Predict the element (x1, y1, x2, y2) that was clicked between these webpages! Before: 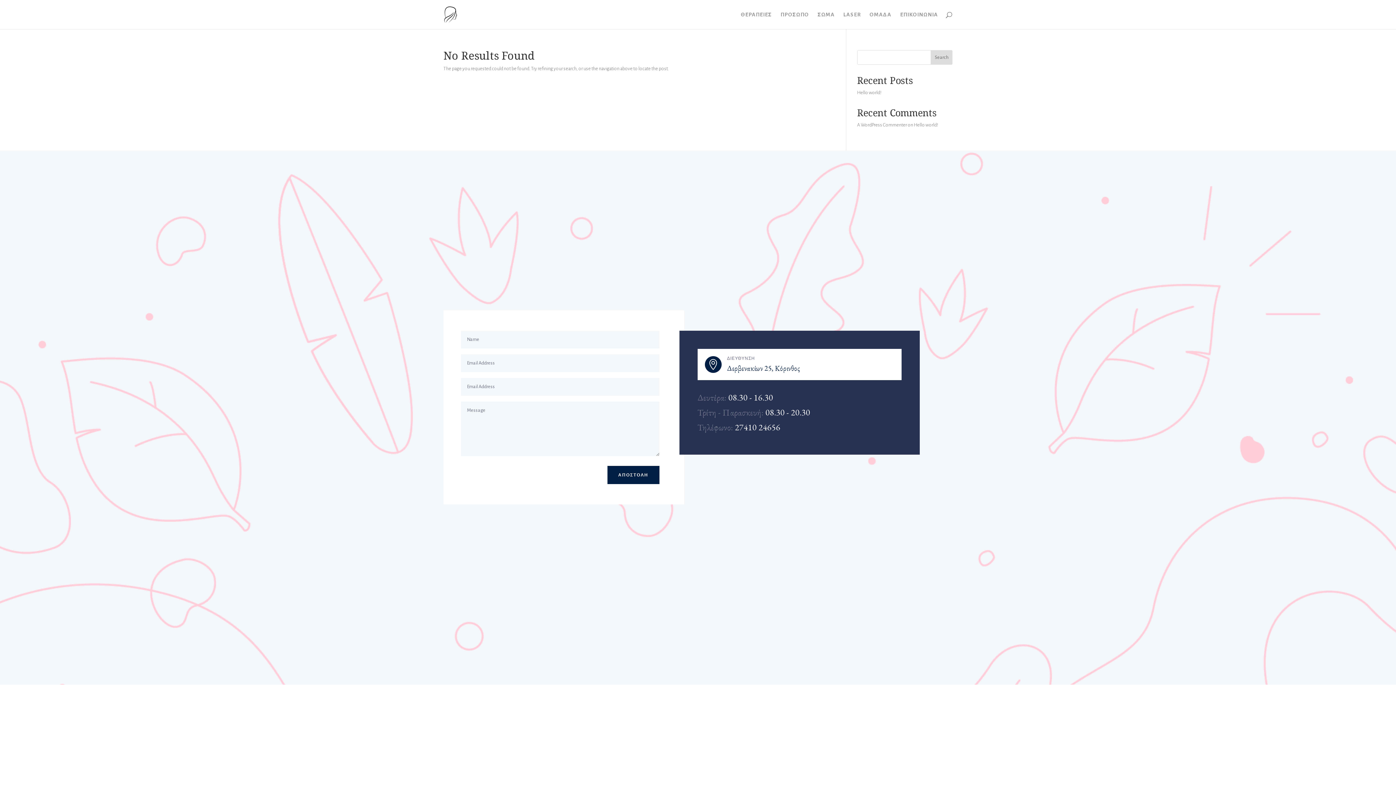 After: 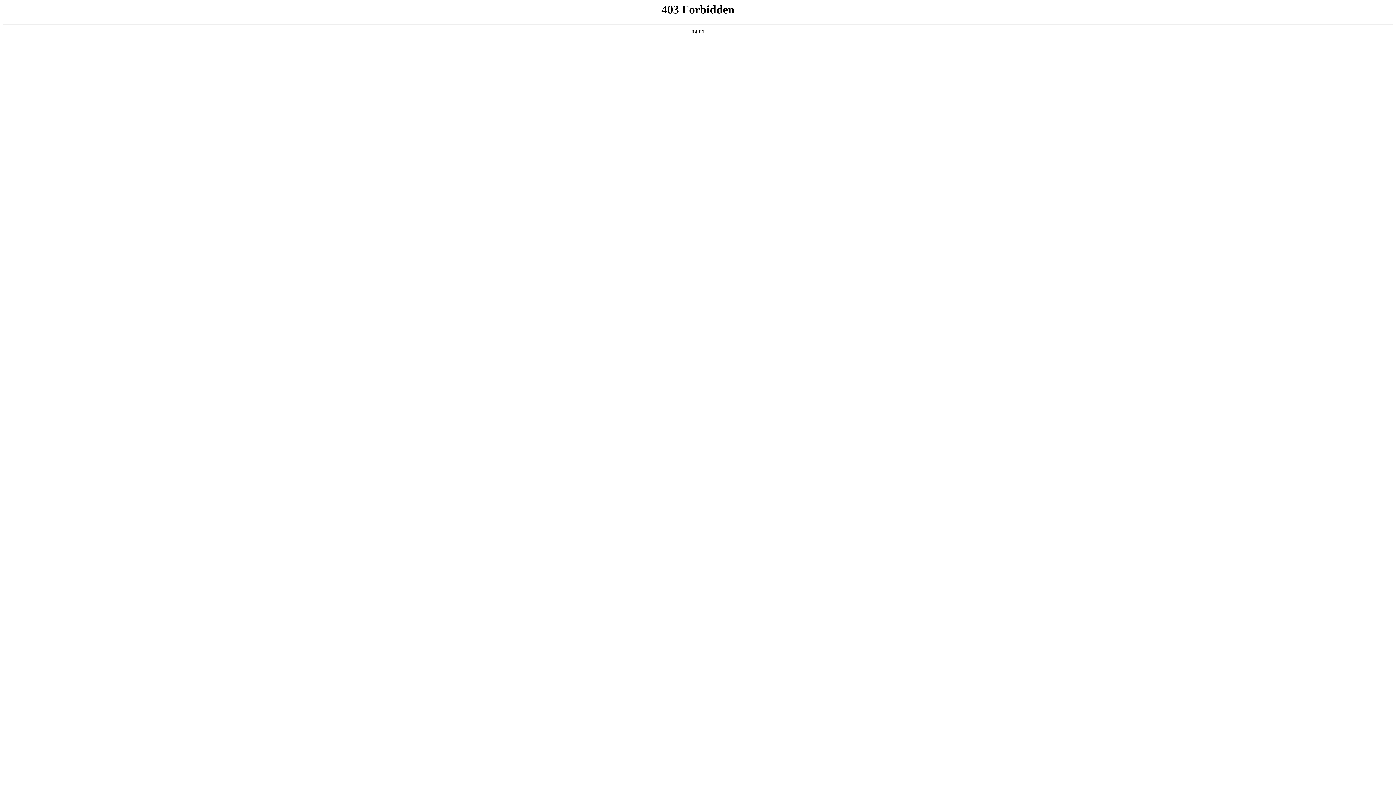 Action: bbox: (857, 122, 907, 127) label: A WordPress Commenter